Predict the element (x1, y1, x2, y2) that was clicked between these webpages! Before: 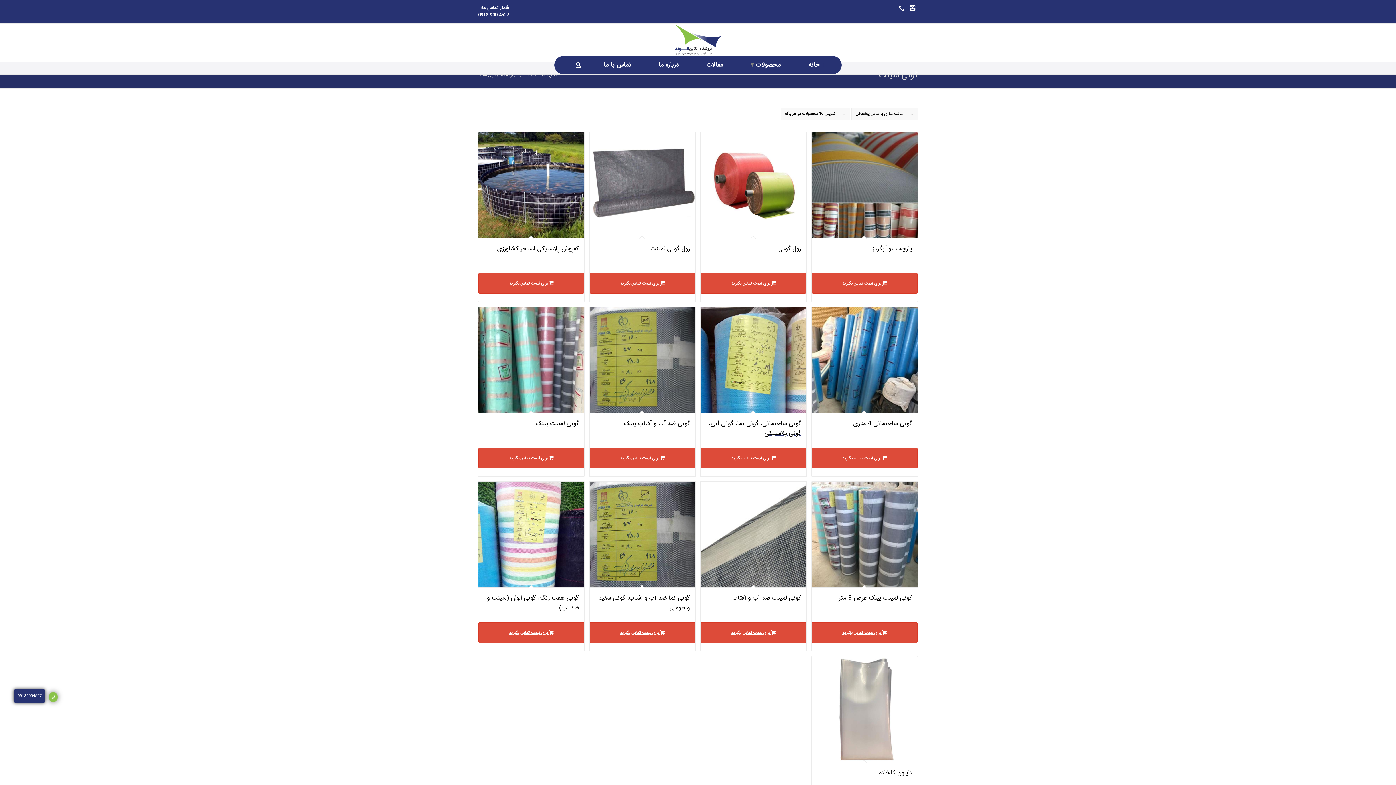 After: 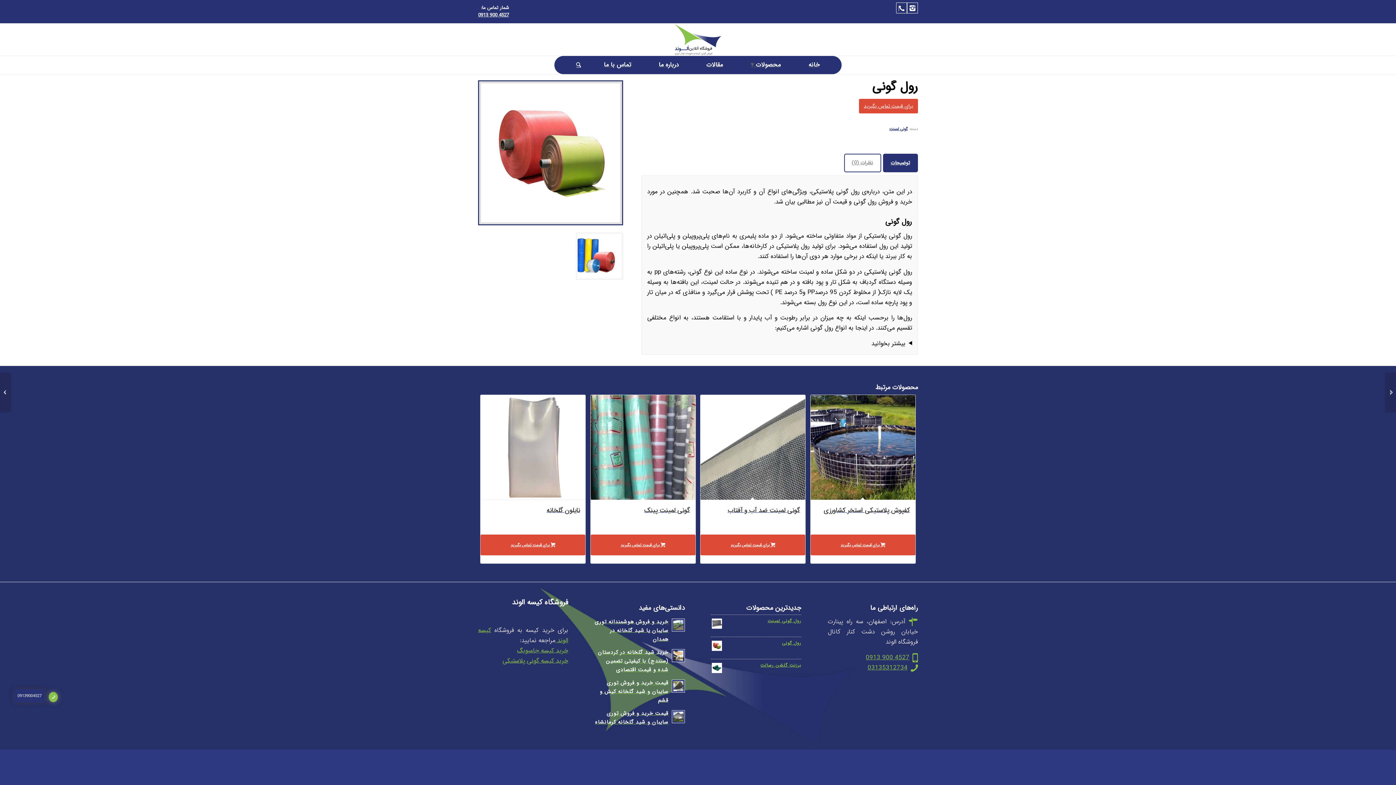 Action: label: رول گونی bbox: (700, 132, 806, 273)